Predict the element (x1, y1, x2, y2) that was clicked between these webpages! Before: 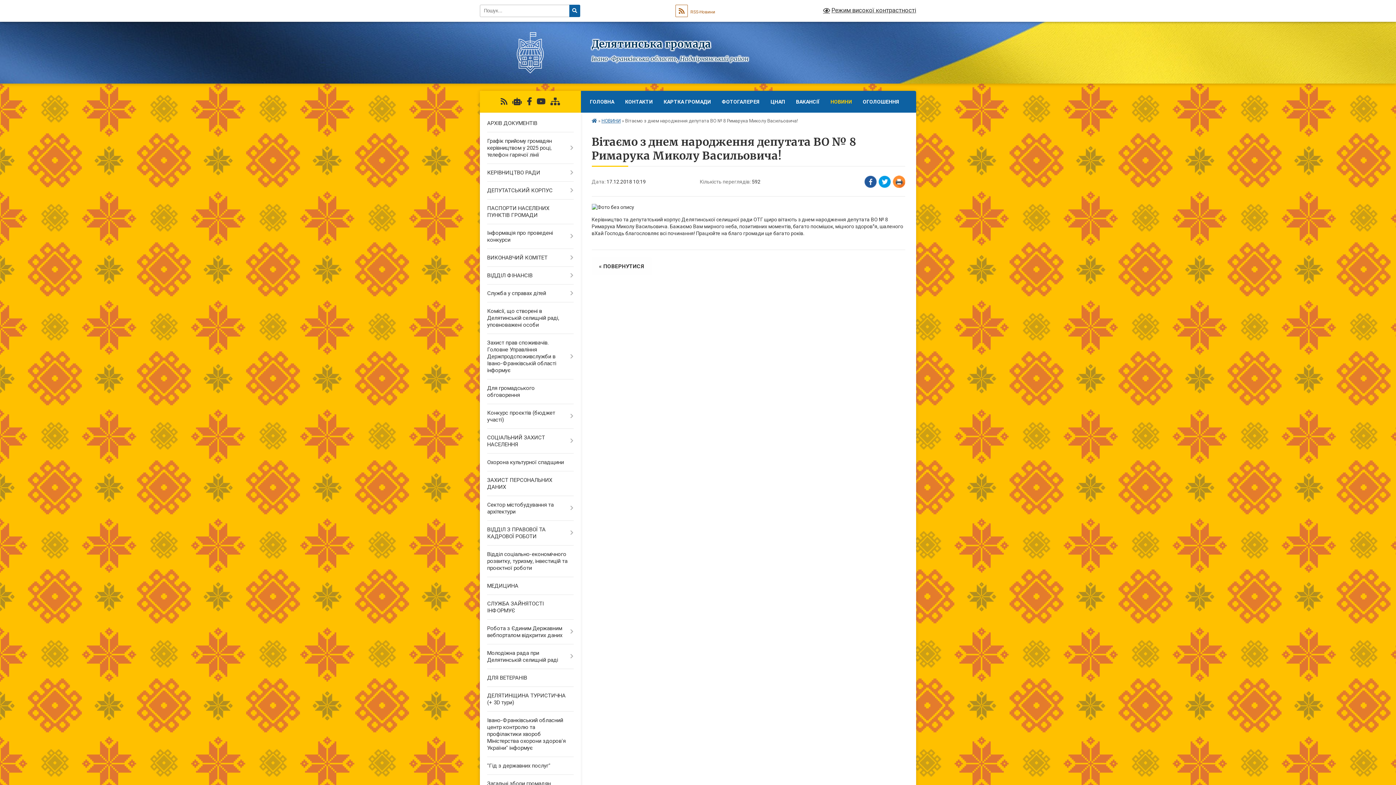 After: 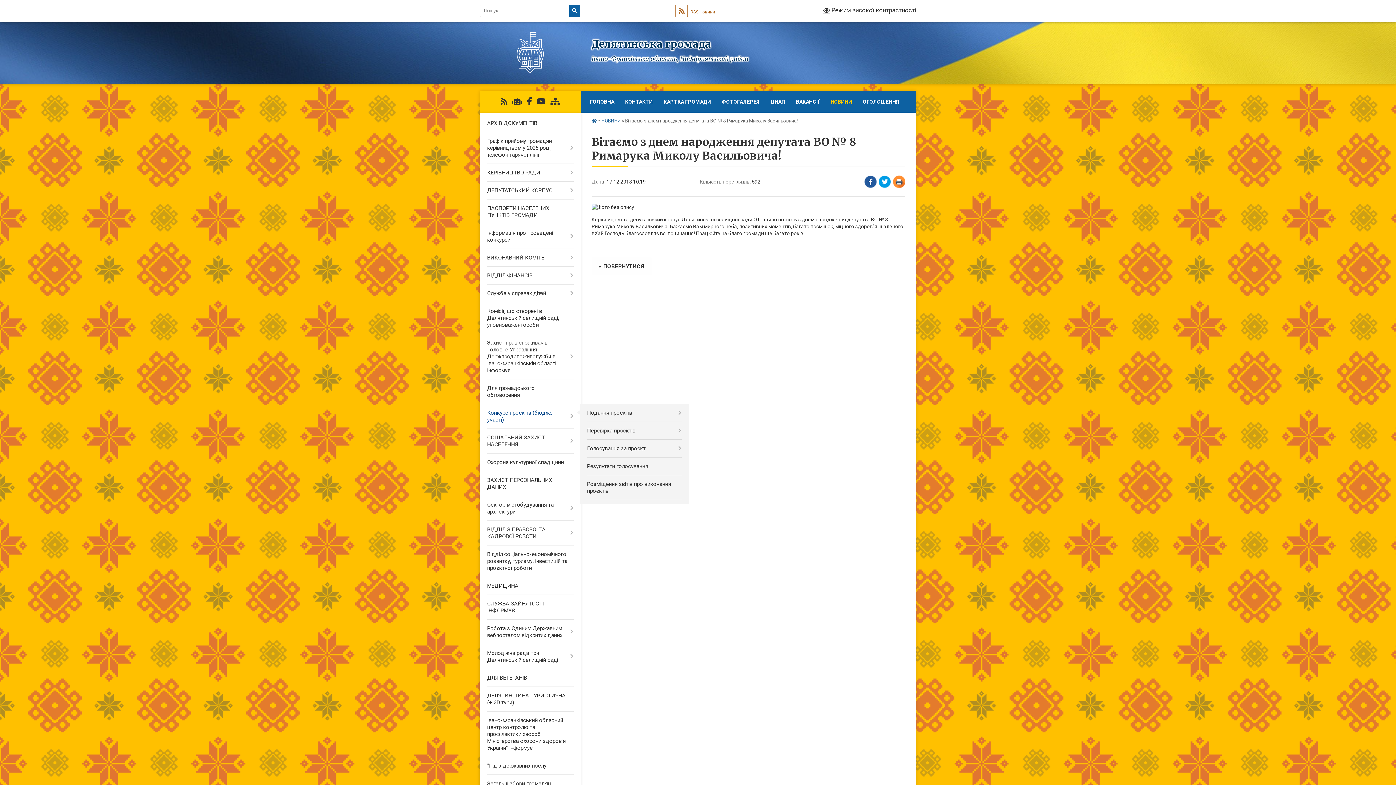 Action: bbox: (480, 404, 580, 429) label: Конкурс проєктів (бюджет участі)